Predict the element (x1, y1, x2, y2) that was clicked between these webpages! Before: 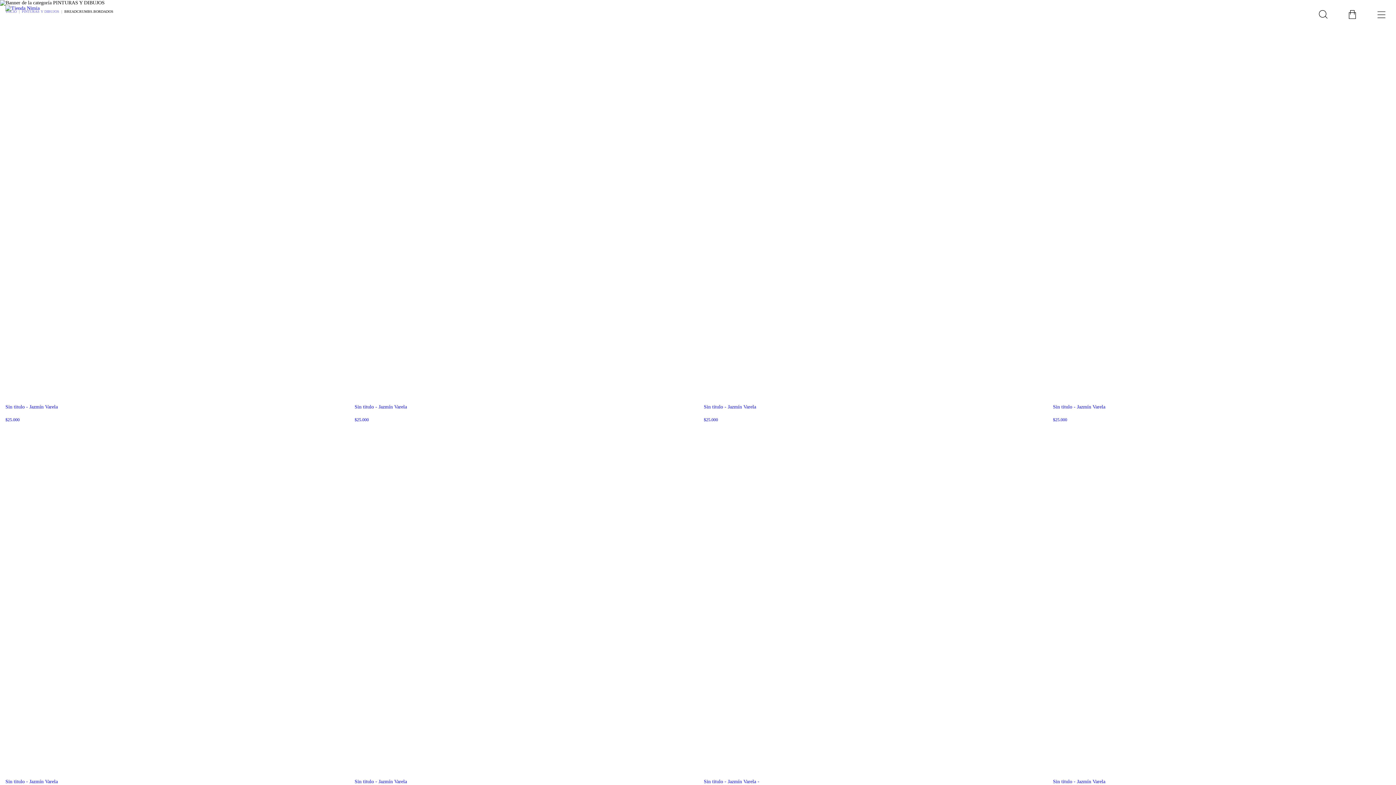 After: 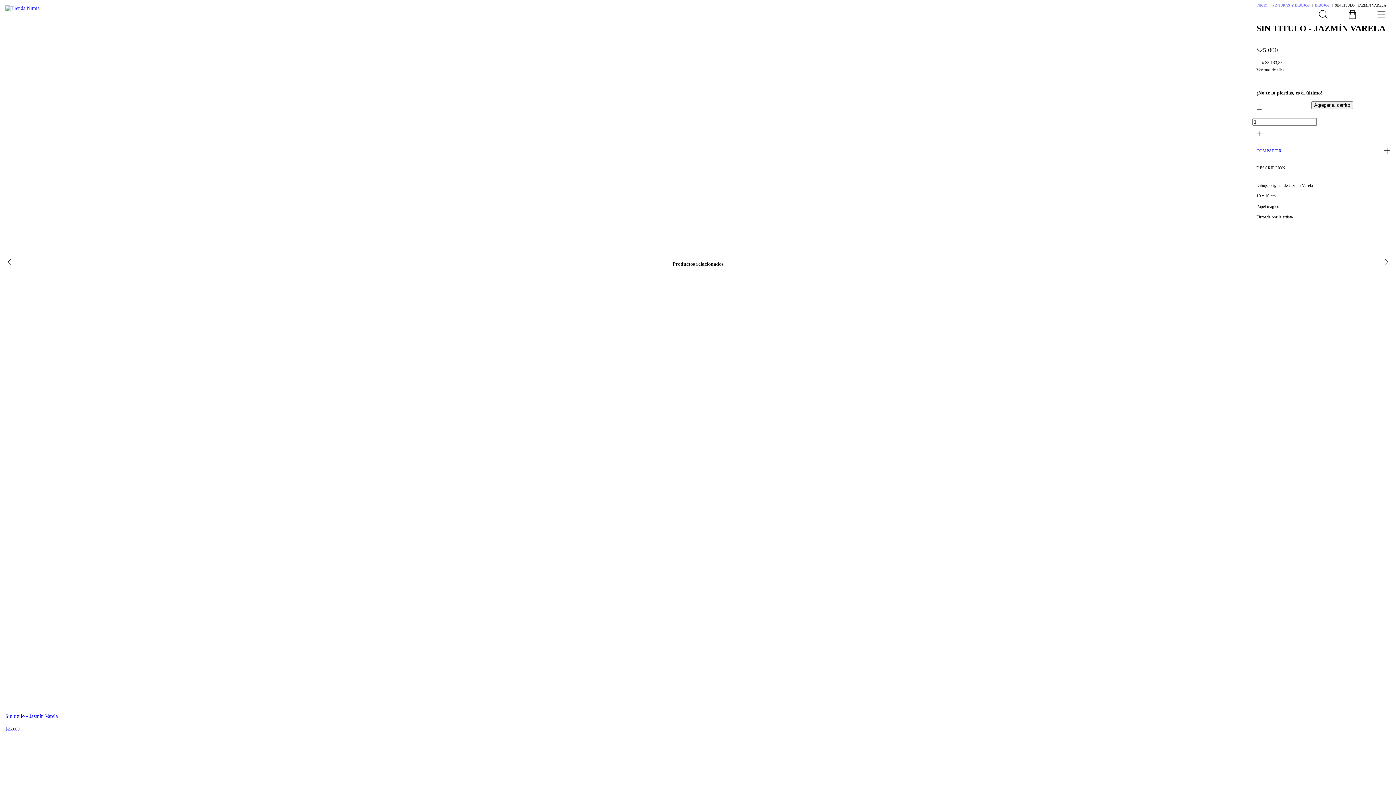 Action: label: Sin titulo - Jazmín Varela bbox: (1047, 399, 1396, 425)